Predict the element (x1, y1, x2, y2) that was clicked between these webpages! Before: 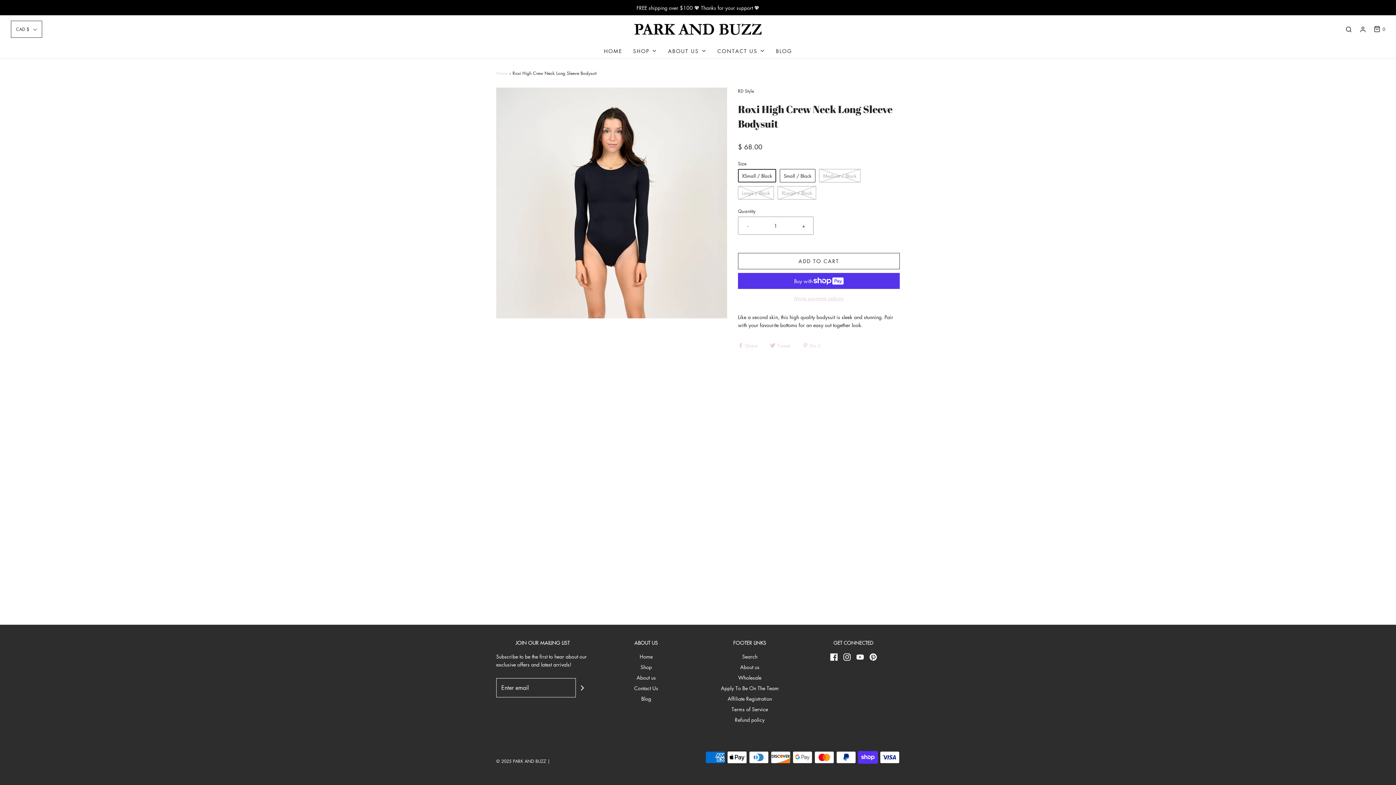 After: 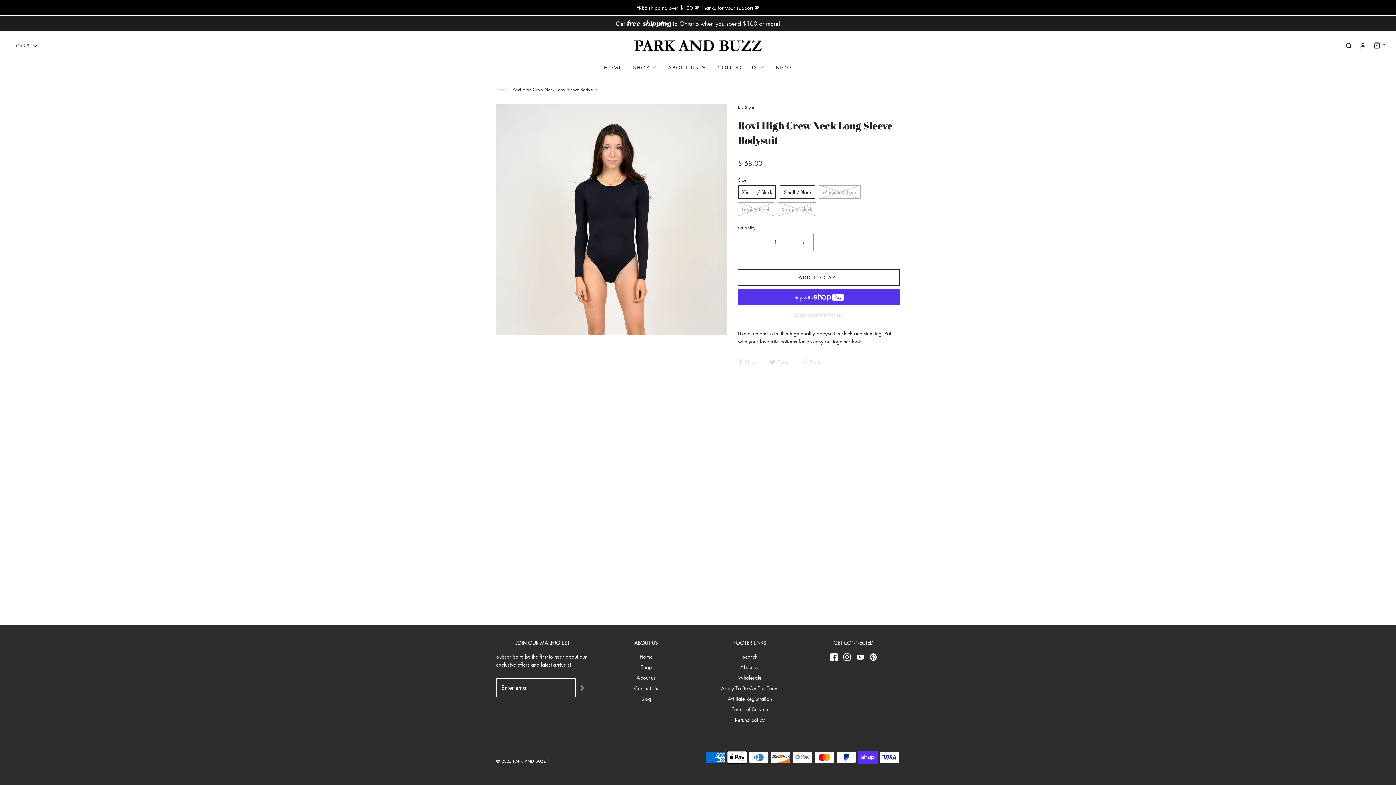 Action: bbox: (738, 217, 757, 234) label: -